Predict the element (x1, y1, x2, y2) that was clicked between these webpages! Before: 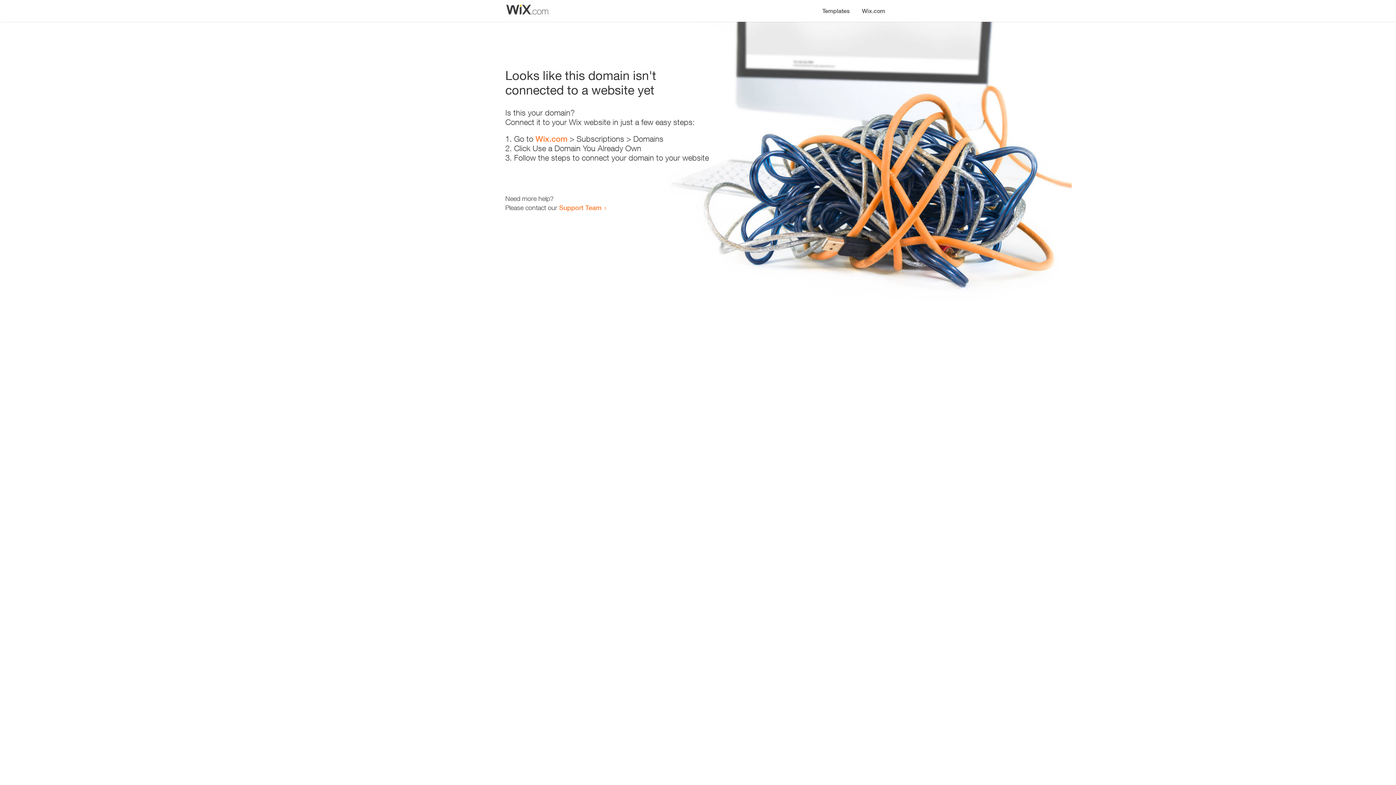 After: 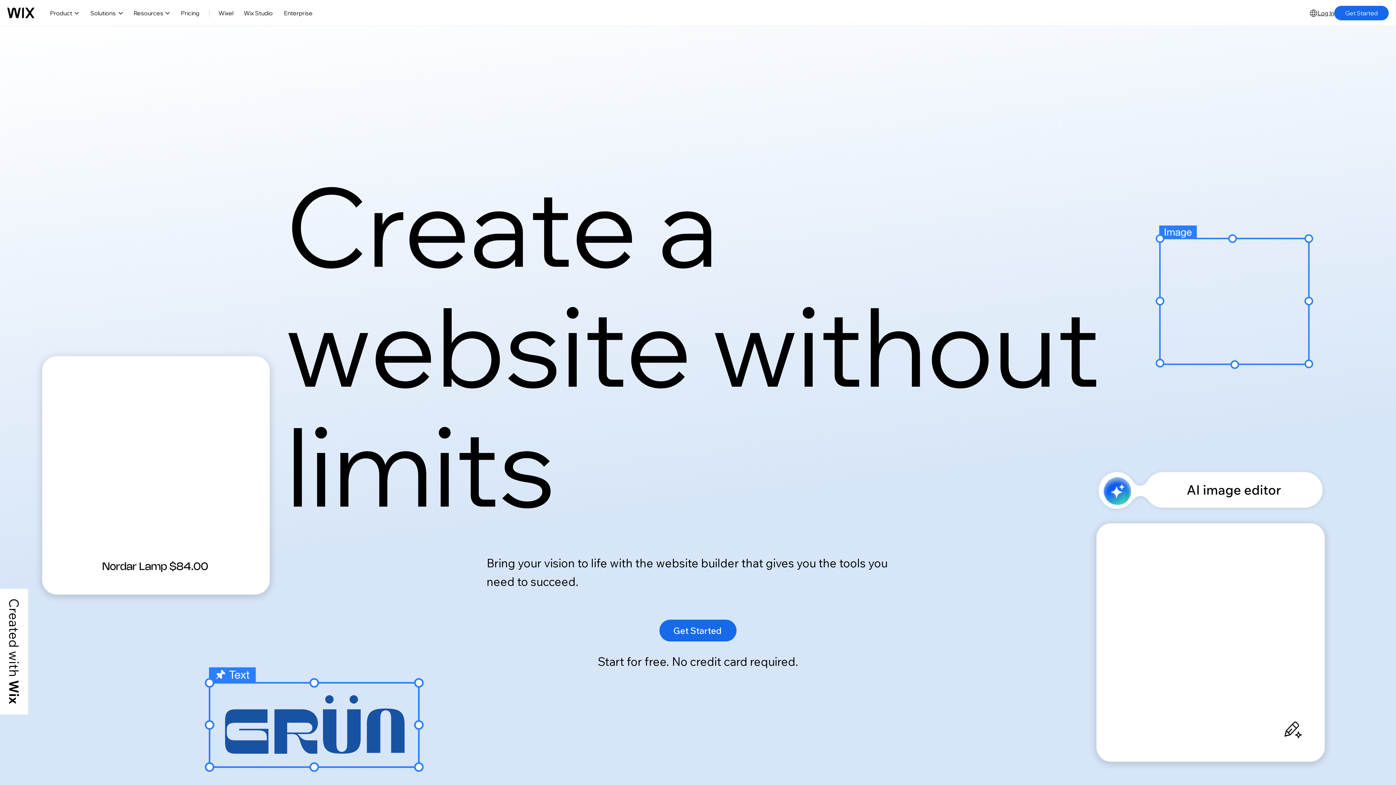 Action: label: Wix.com bbox: (856, 0, 890, 14)